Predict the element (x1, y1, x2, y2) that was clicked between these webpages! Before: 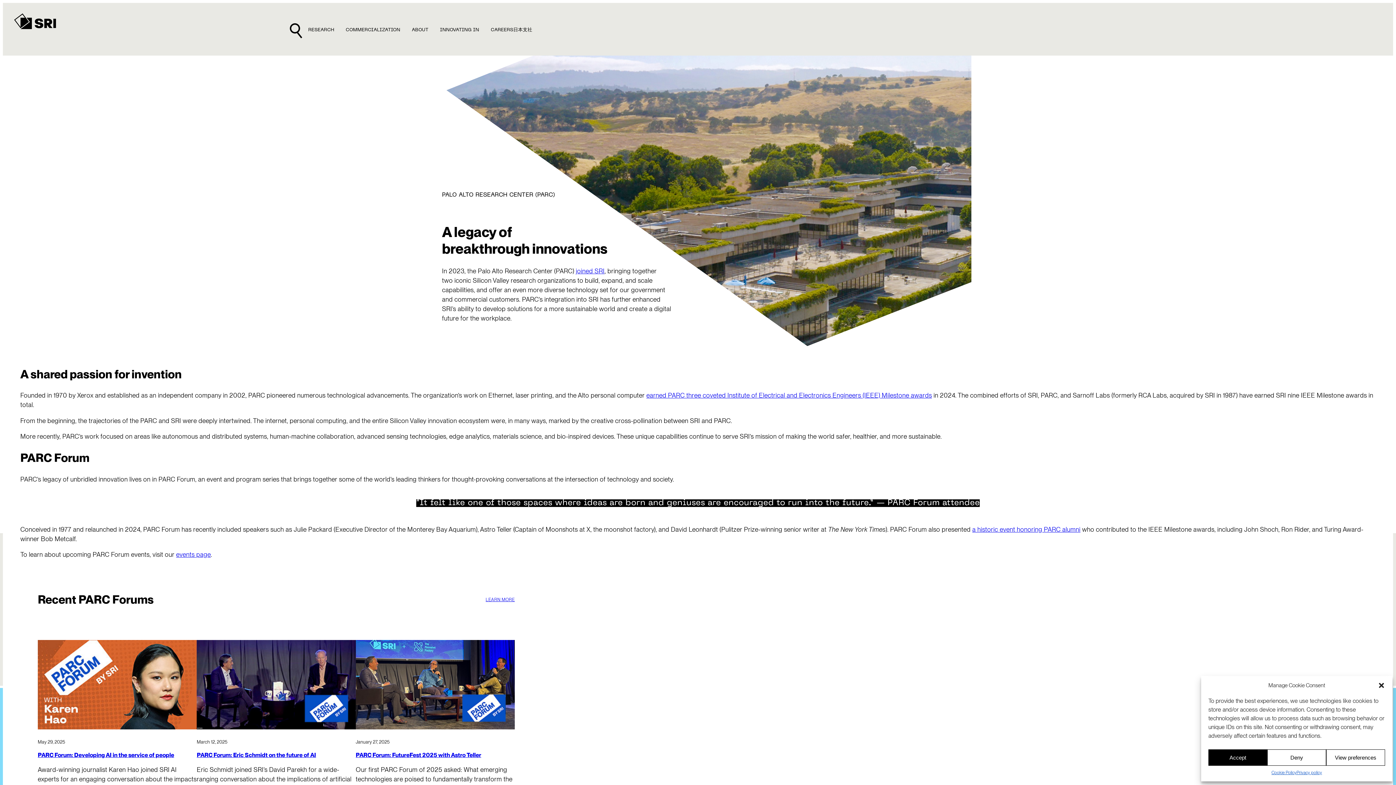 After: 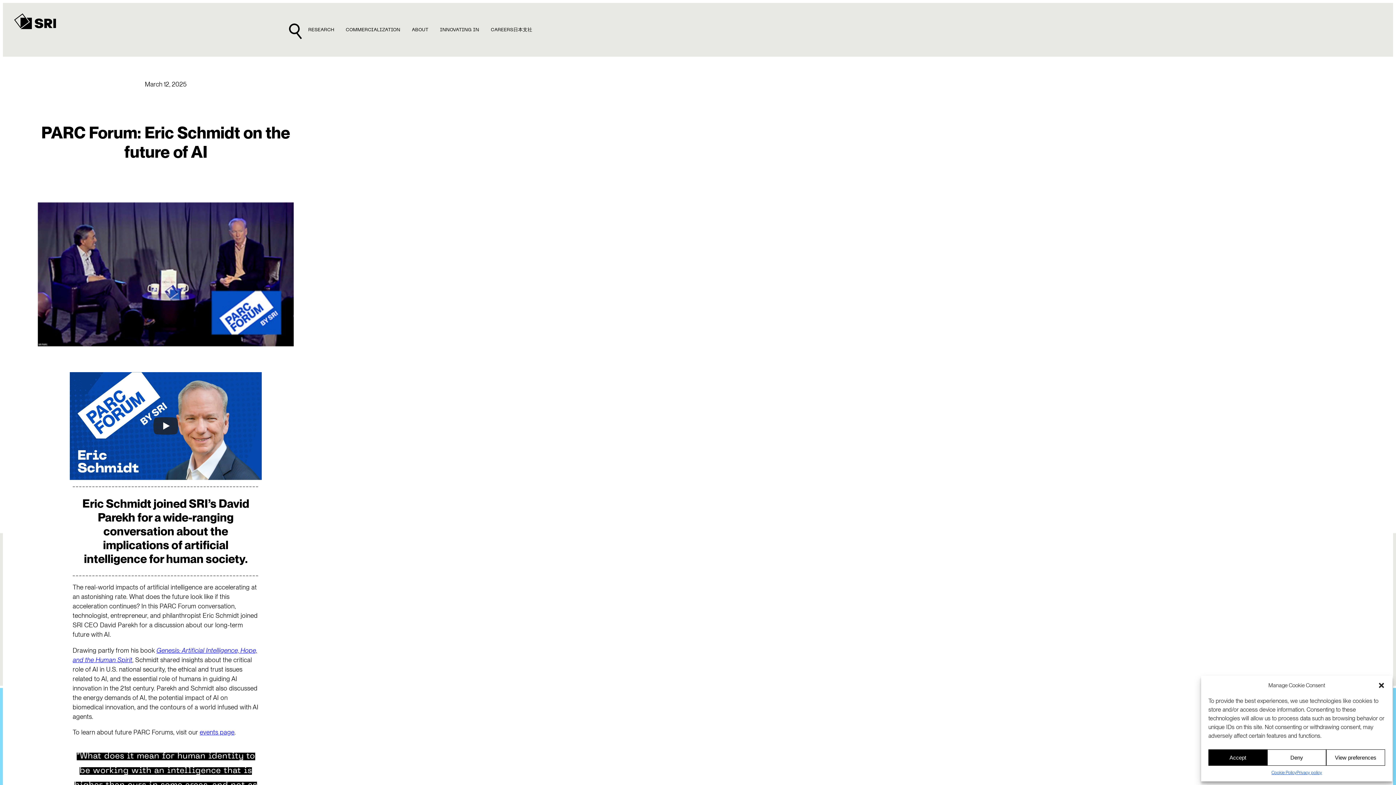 Action: bbox: (196, 751, 316, 759) label: PARC Forum: Eric Schmidt on the future of AI